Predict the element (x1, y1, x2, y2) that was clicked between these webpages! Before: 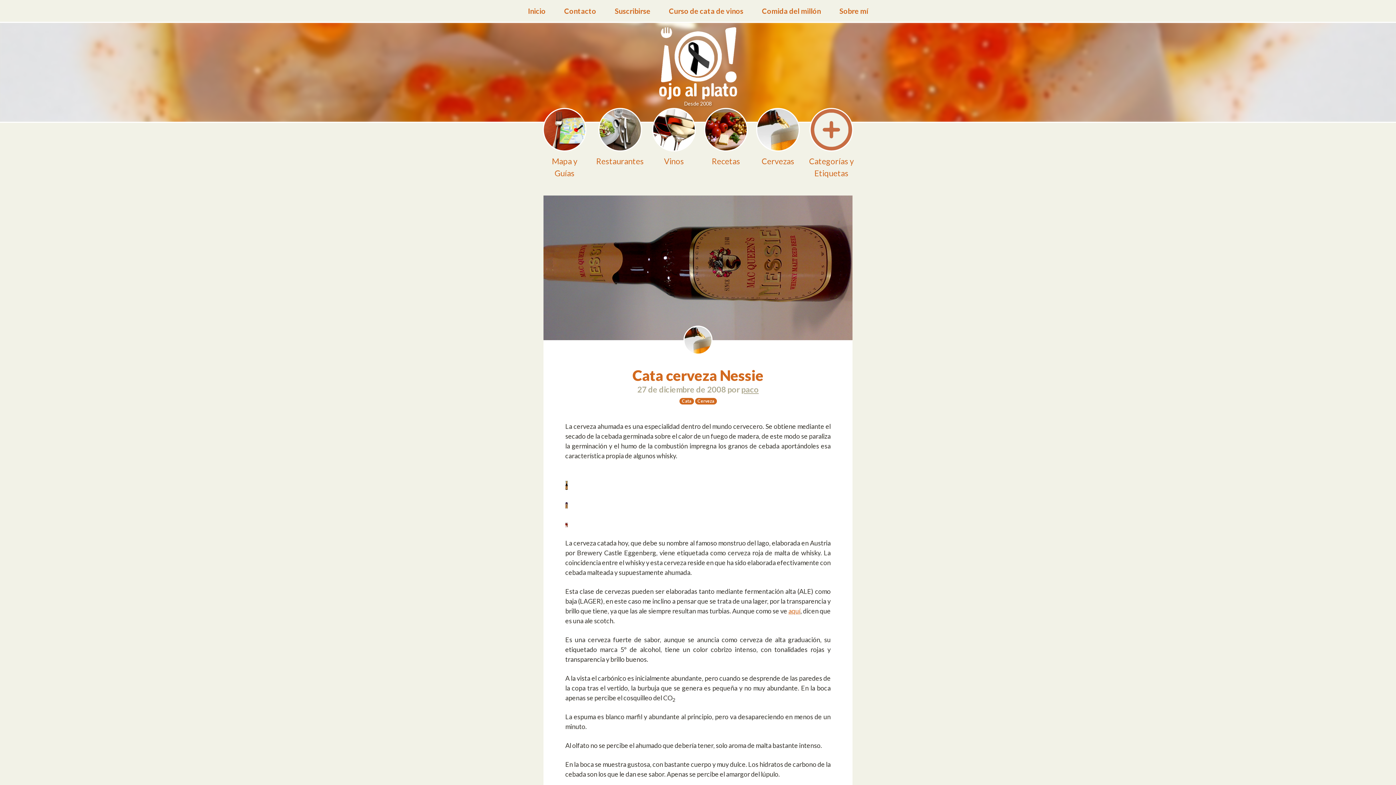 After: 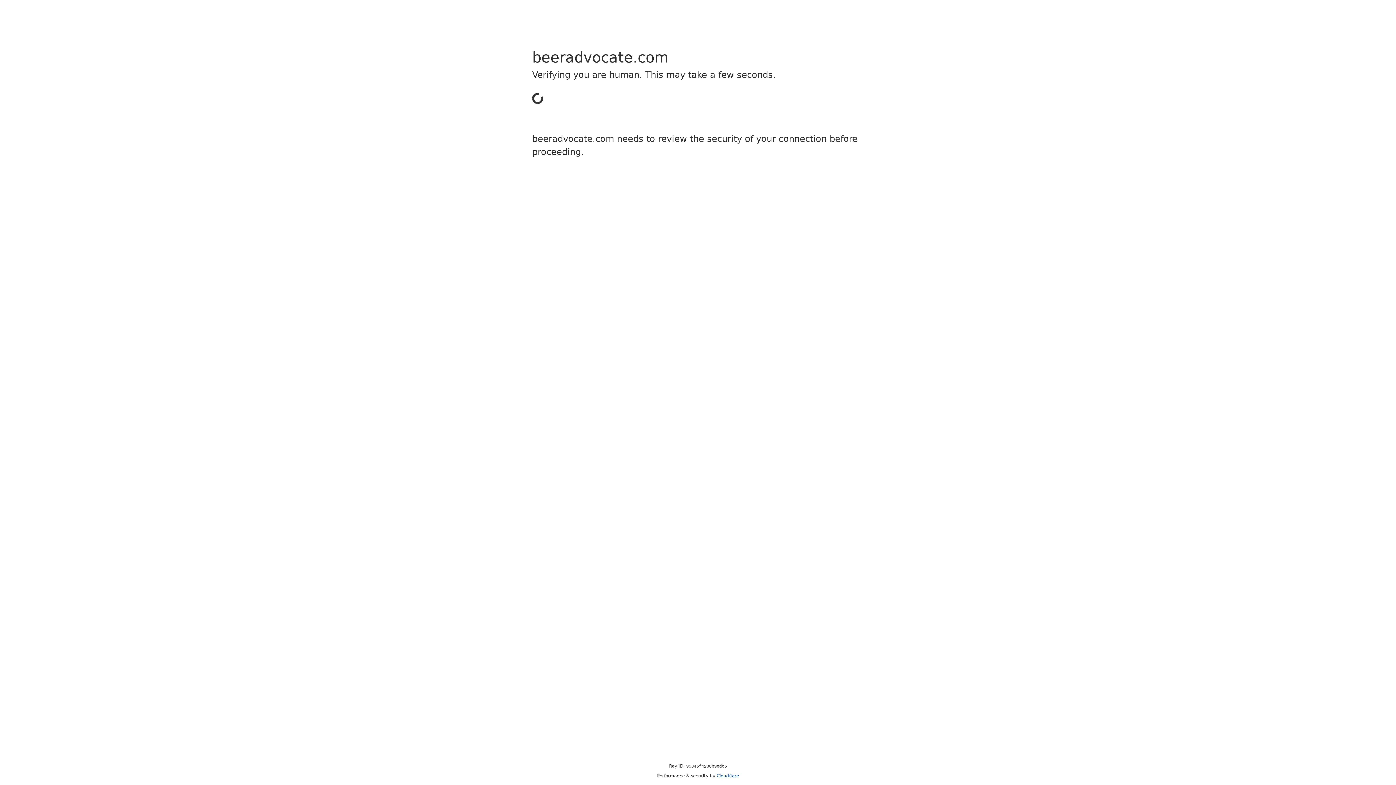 Action: bbox: (788, 607, 800, 615) label: aquí